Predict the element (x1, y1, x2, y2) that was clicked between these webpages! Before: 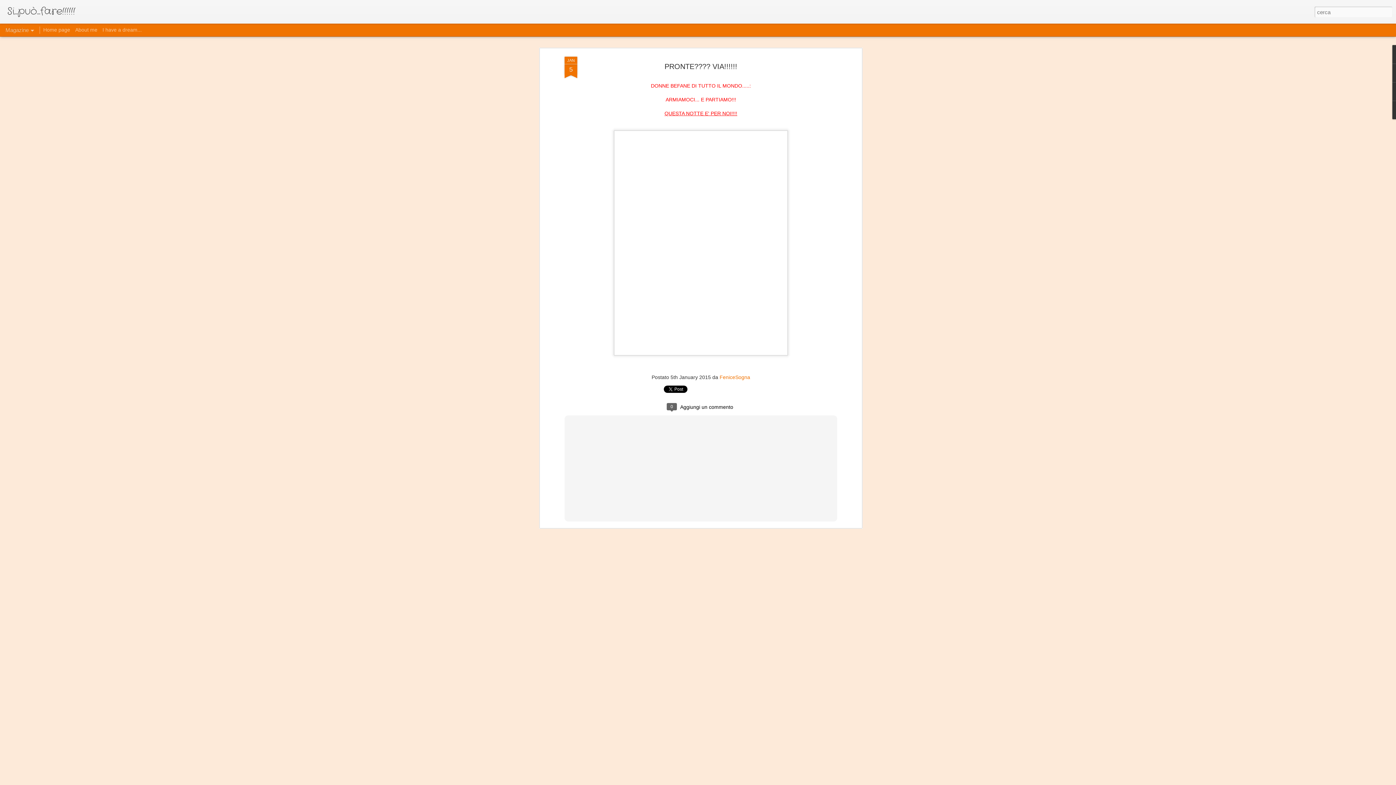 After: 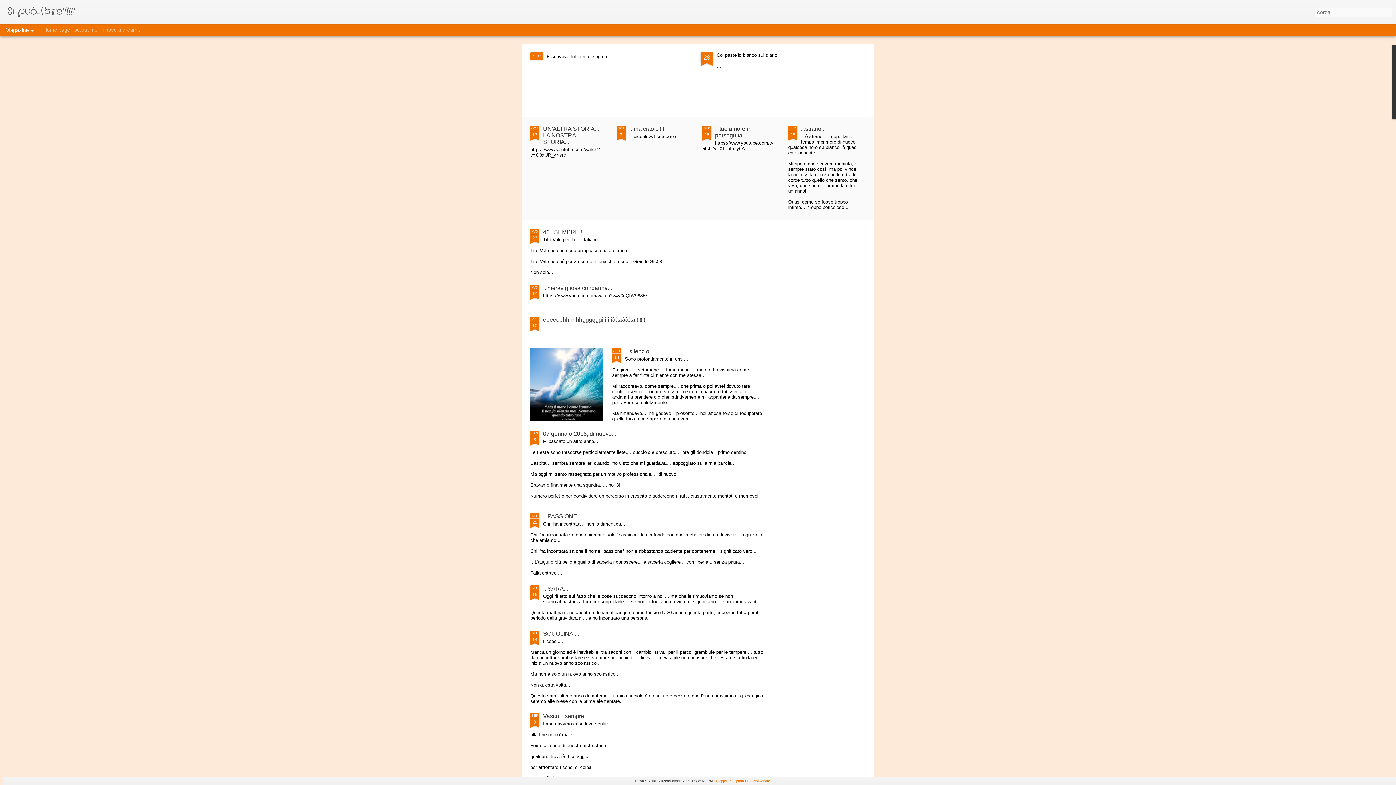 Action: bbox: (43, 26, 70, 32) label: Home page